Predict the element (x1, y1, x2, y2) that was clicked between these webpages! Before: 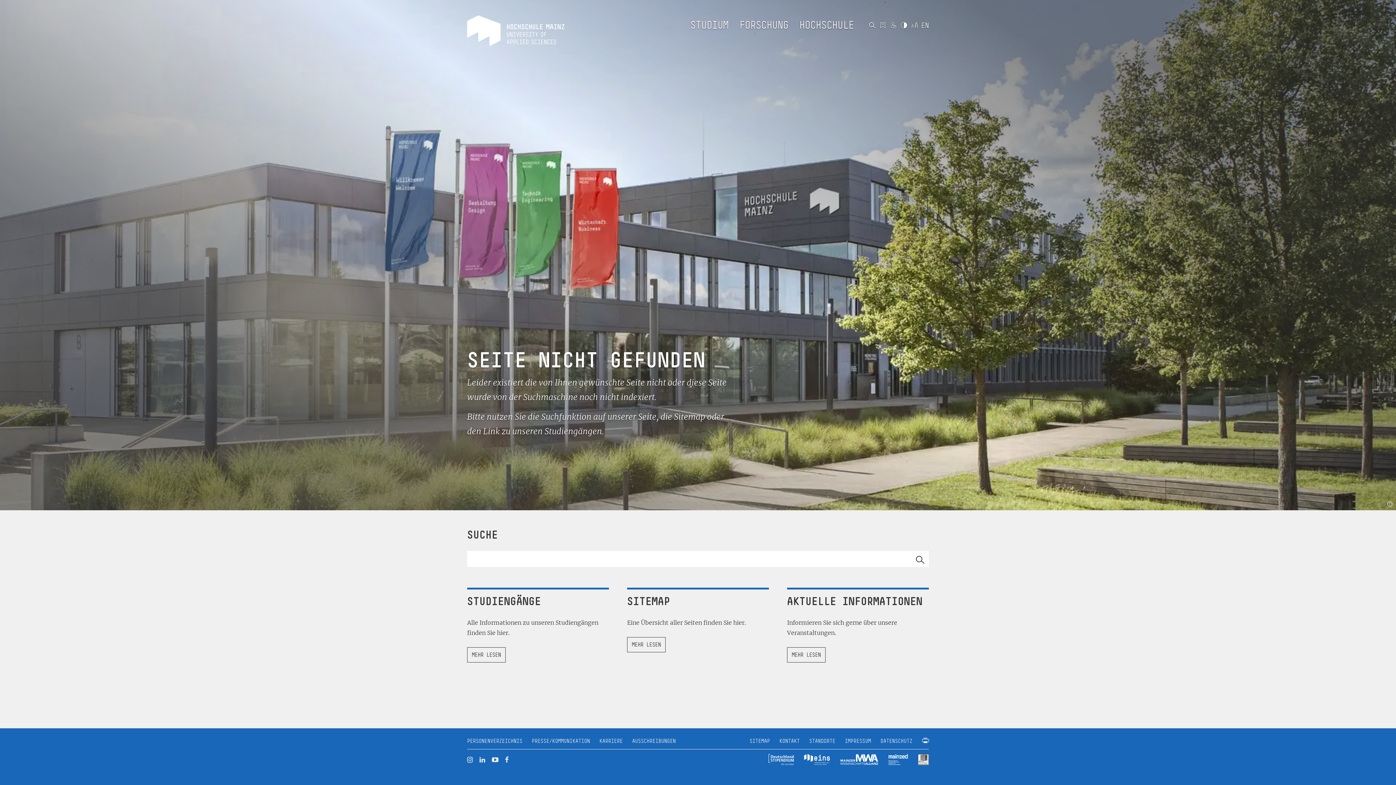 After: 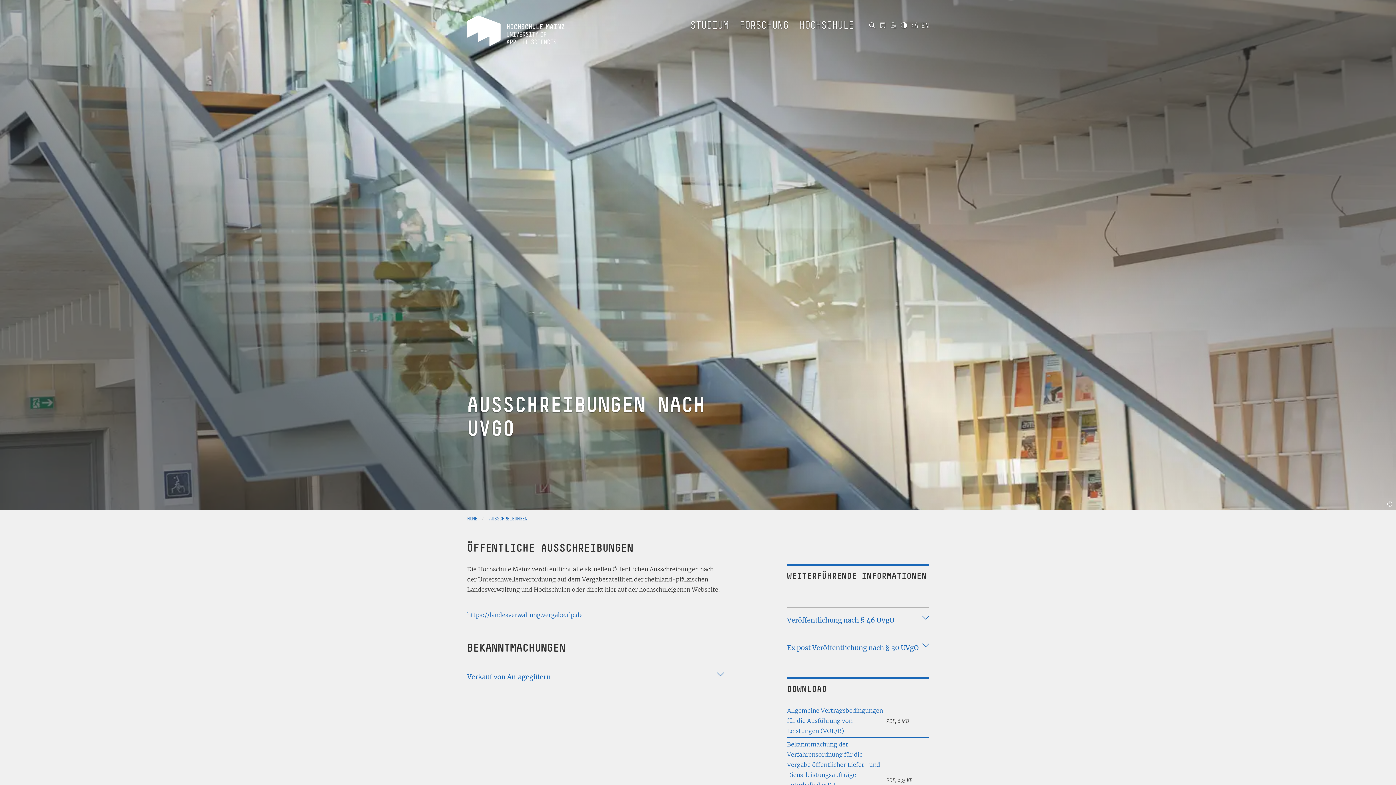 Action: bbox: (632, 738, 676, 744) label: AUSSCHREIBUNGEN